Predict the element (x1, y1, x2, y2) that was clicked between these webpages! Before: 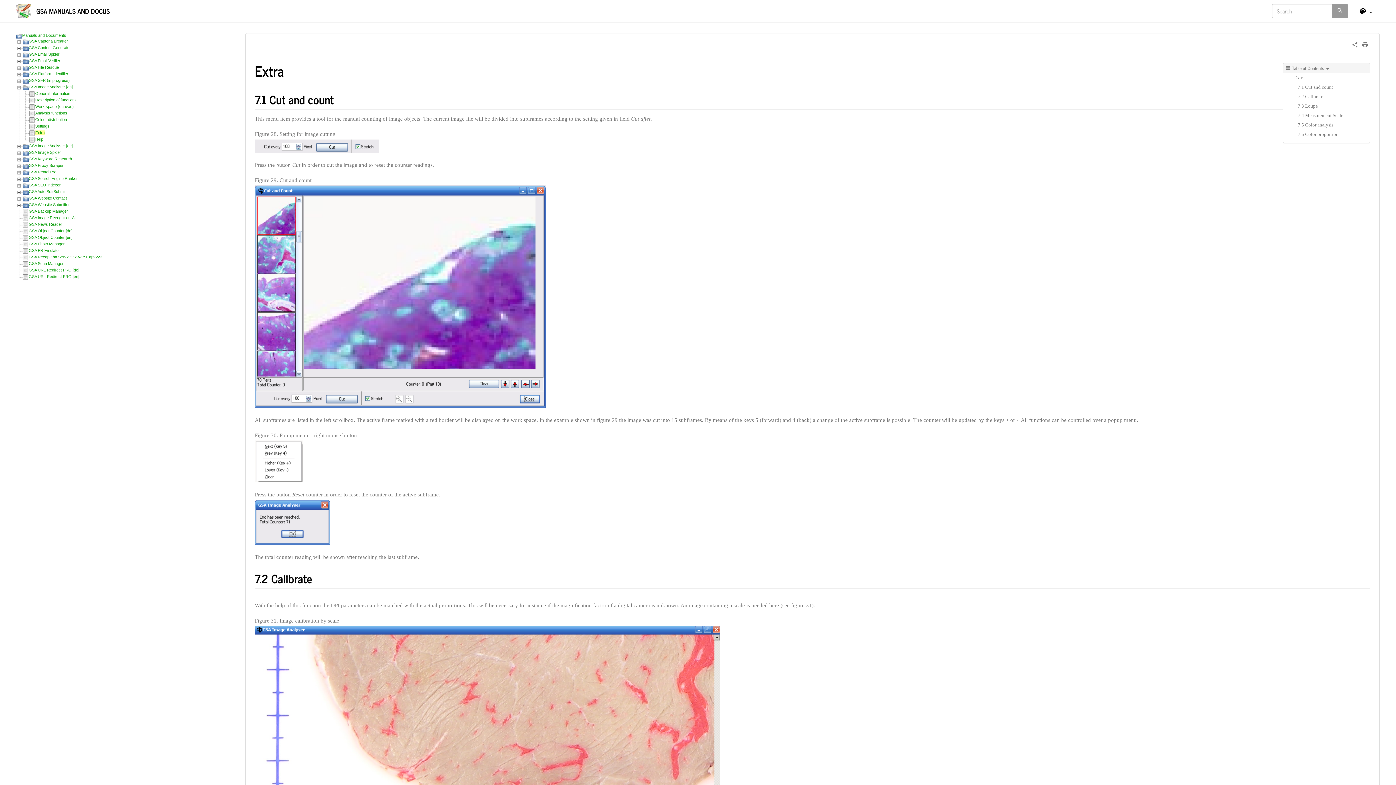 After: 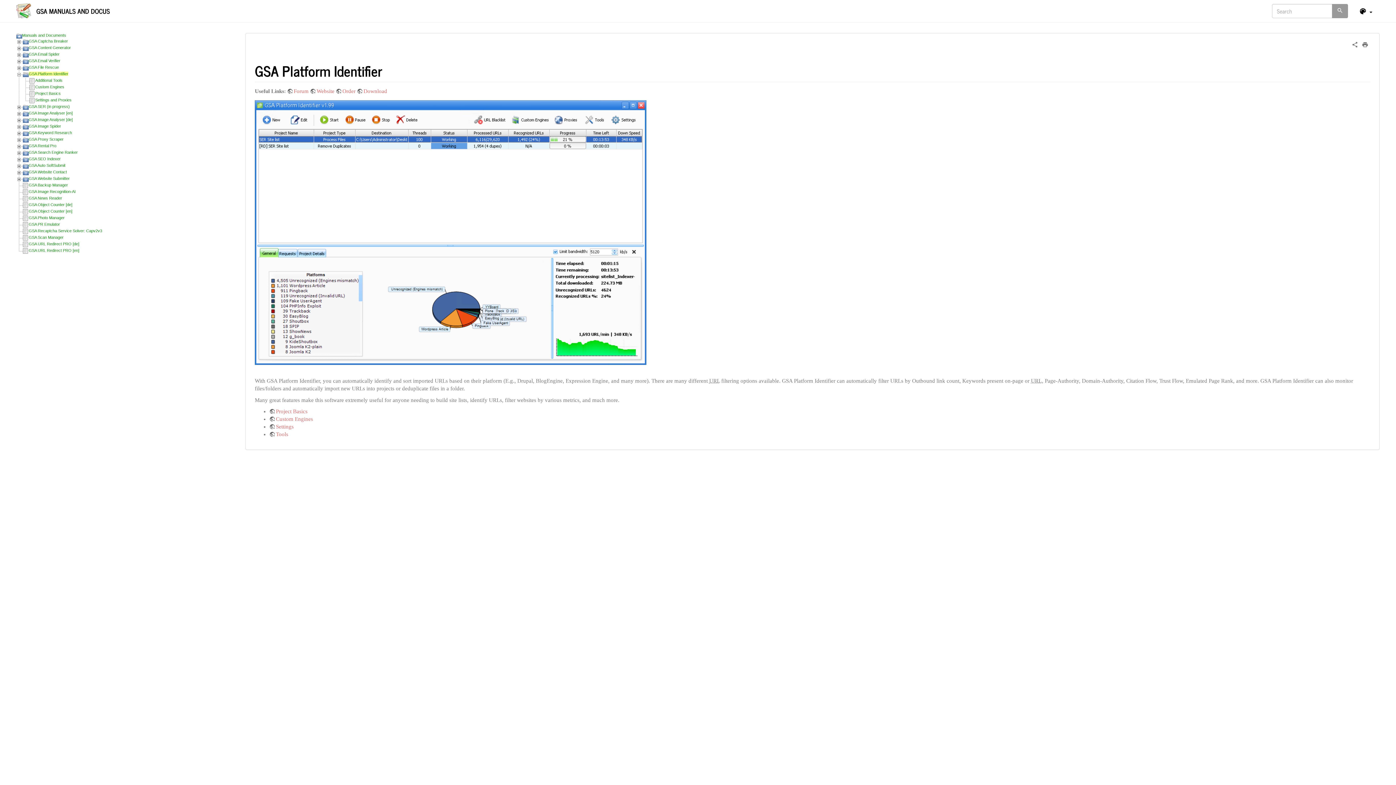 Action: bbox: (28, 71, 68, 75) label: GSA Platform Identifier